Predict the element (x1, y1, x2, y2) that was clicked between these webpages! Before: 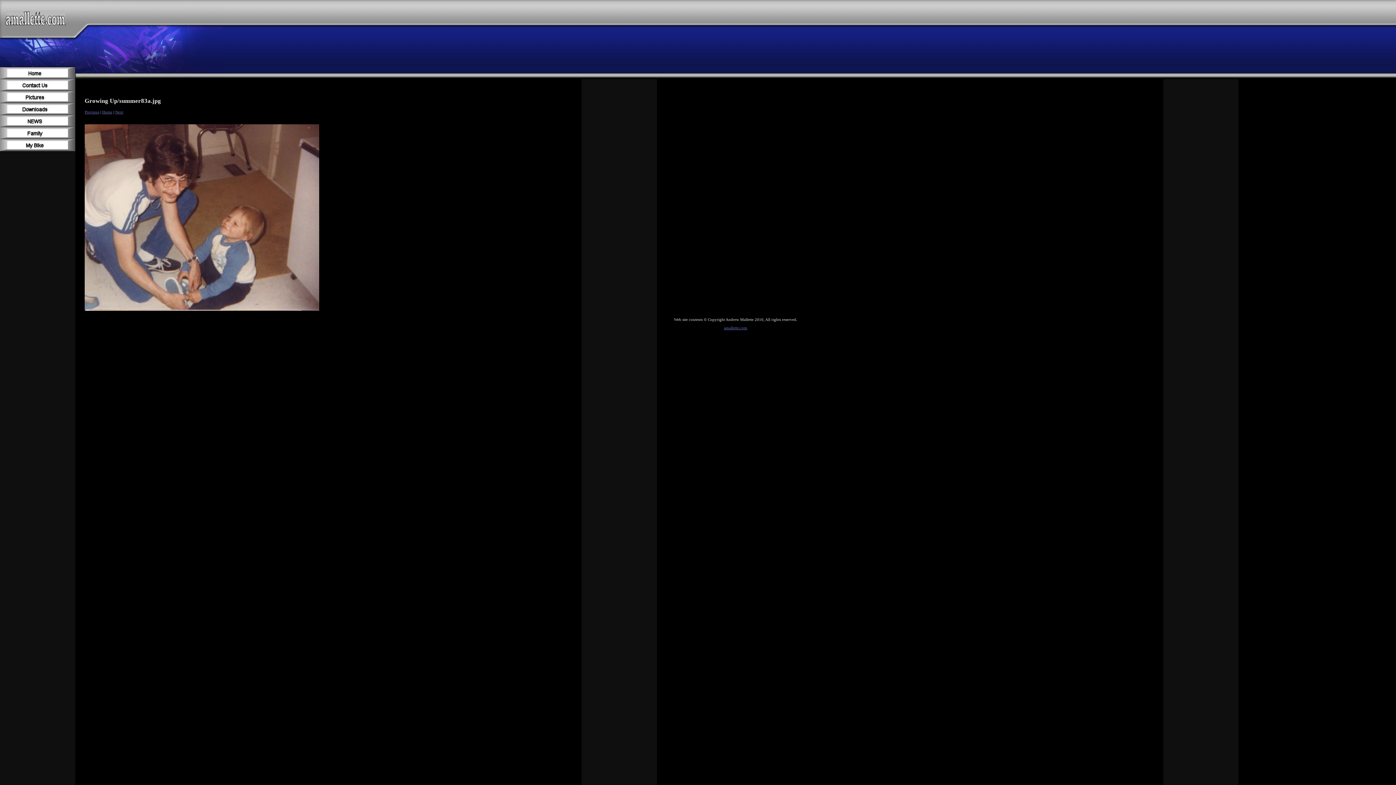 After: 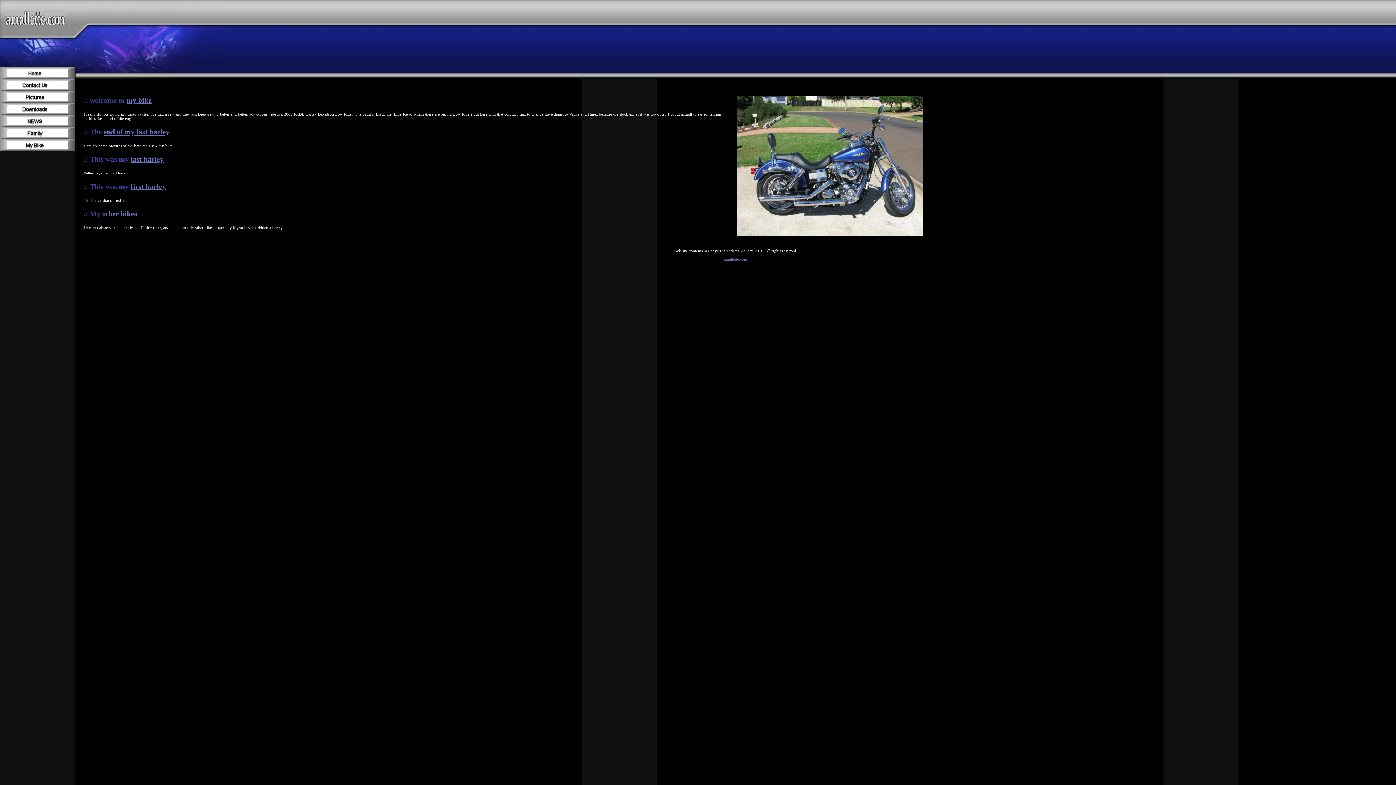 Action: bbox: (0, 147, 75, 152)